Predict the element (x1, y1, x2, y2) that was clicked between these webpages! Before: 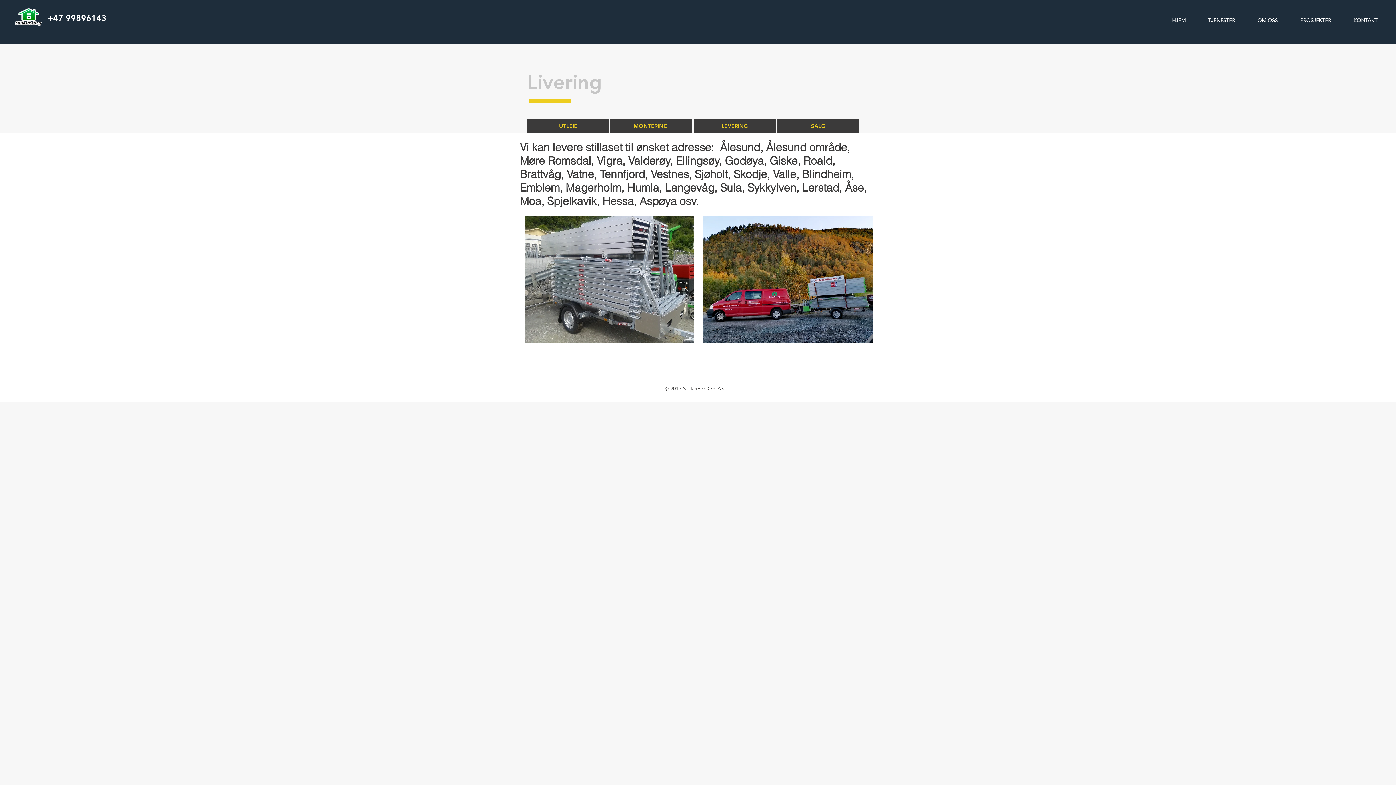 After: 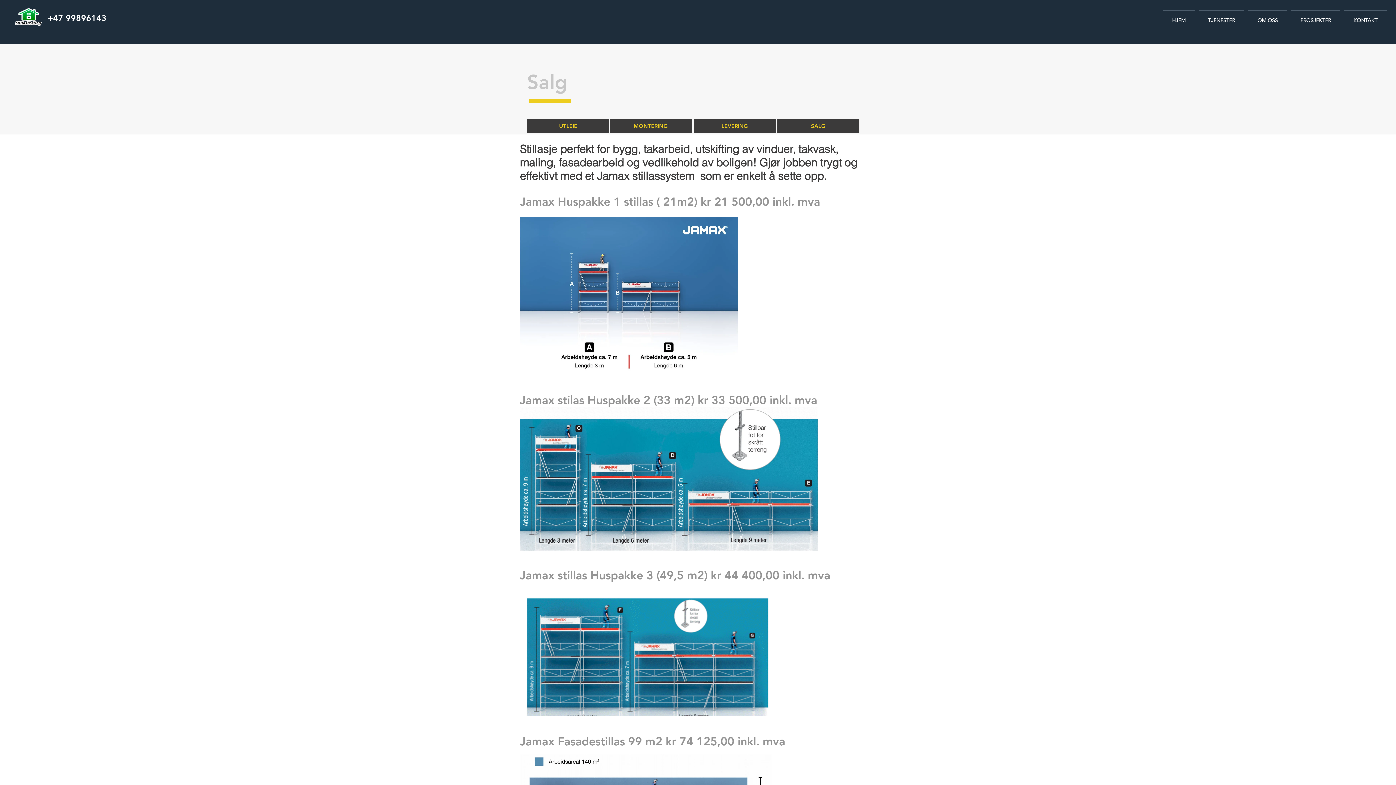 Action: bbox: (777, 119, 859, 132) label: SALG